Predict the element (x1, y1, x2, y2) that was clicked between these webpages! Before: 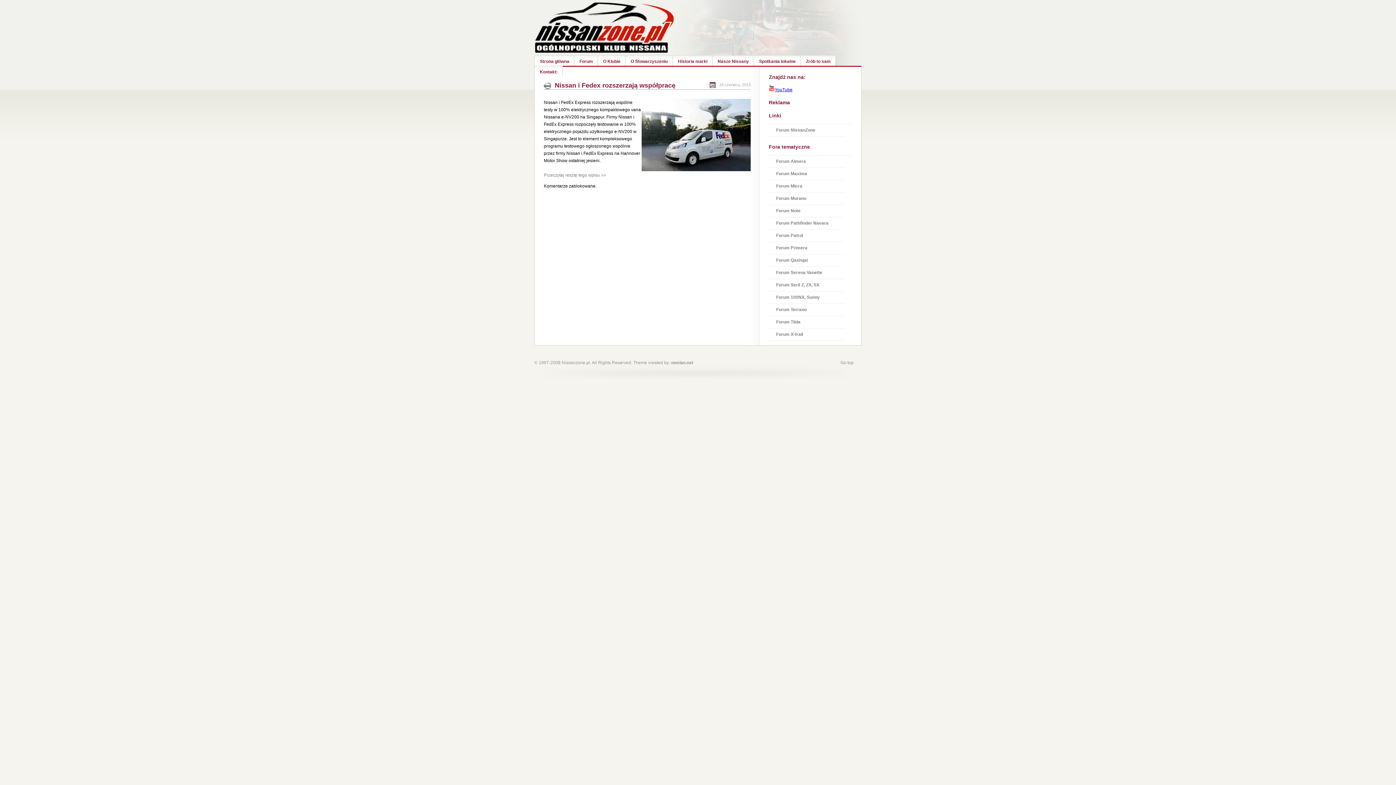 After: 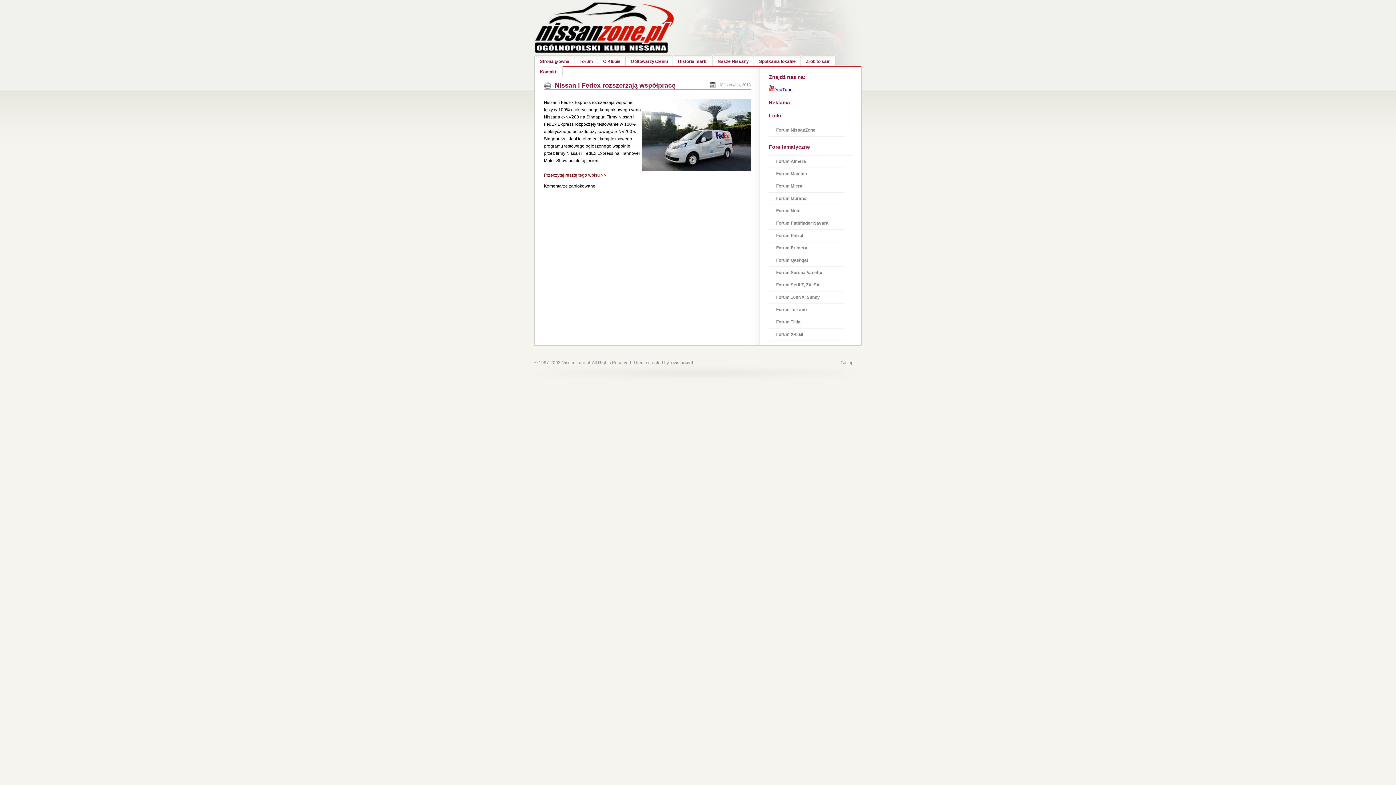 Action: bbox: (544, 172, 606, 177) label: Przeczytaj resztę tego wpisu >>